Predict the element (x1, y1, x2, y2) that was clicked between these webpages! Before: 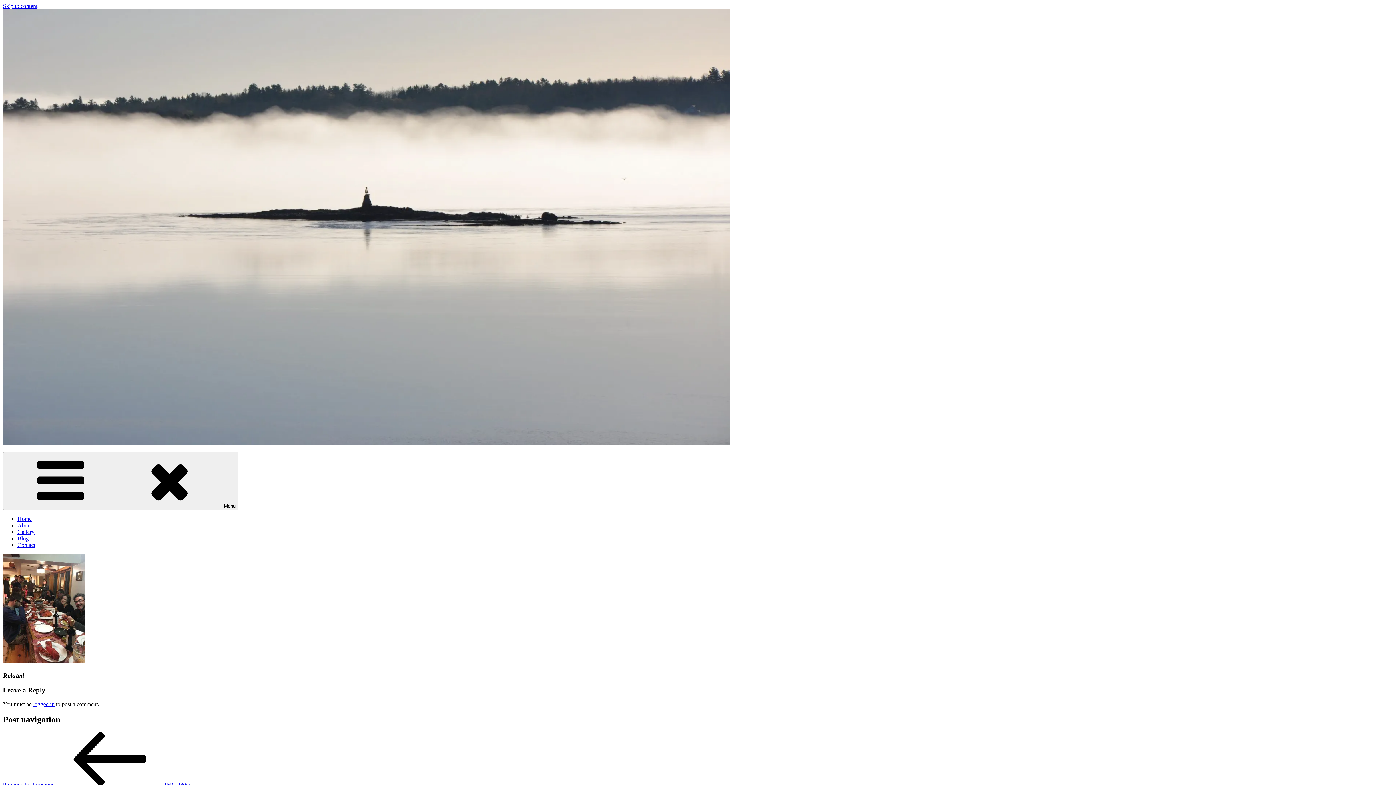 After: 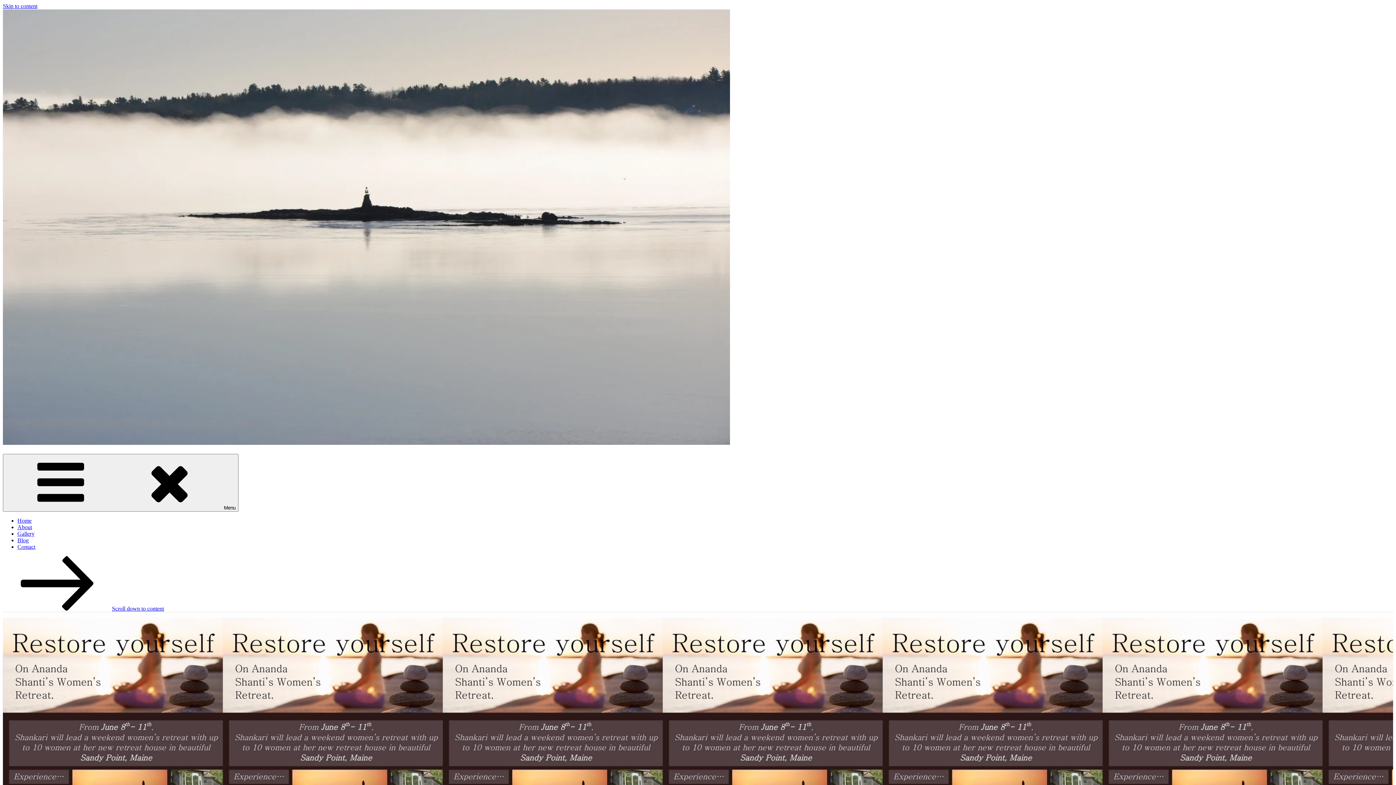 Action: bbox: (17, 516, 31, 522) label: Home